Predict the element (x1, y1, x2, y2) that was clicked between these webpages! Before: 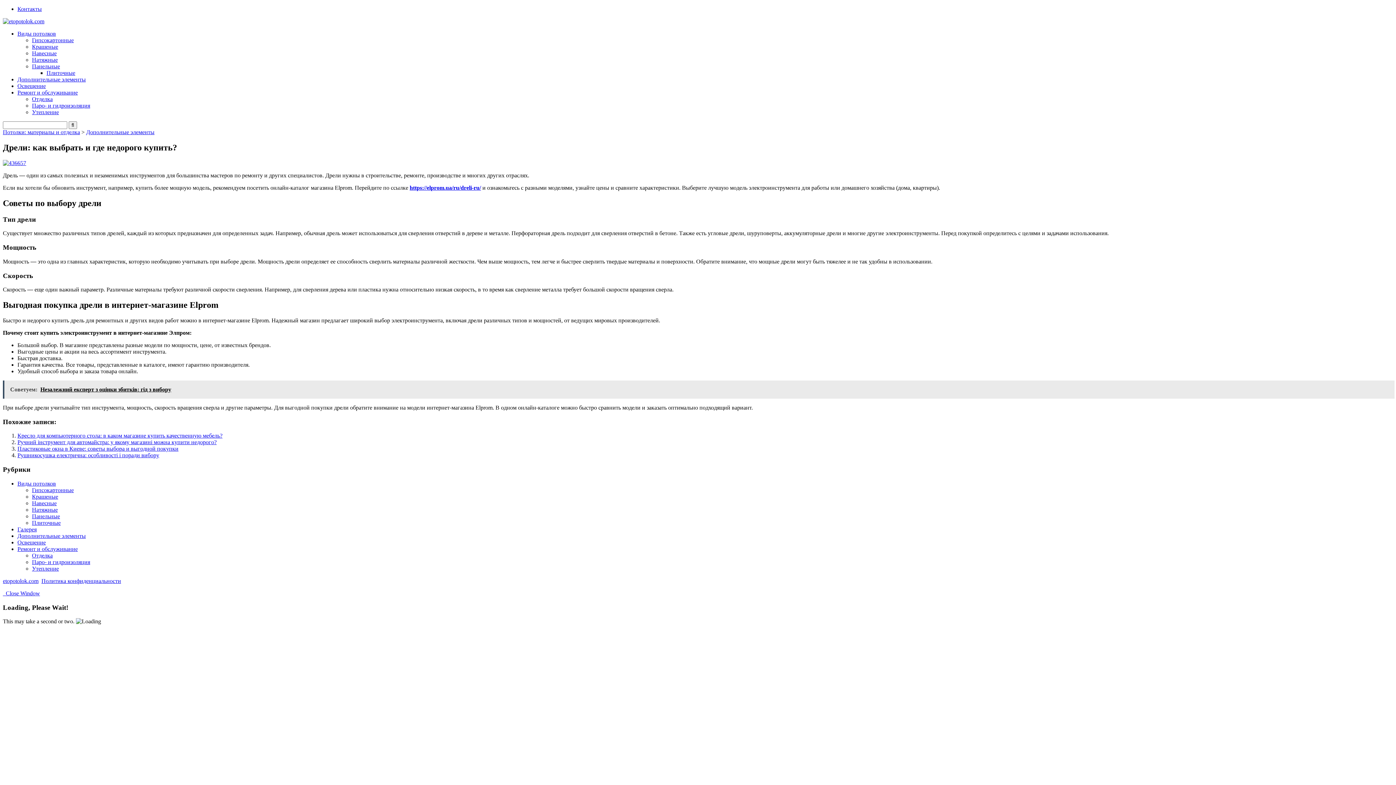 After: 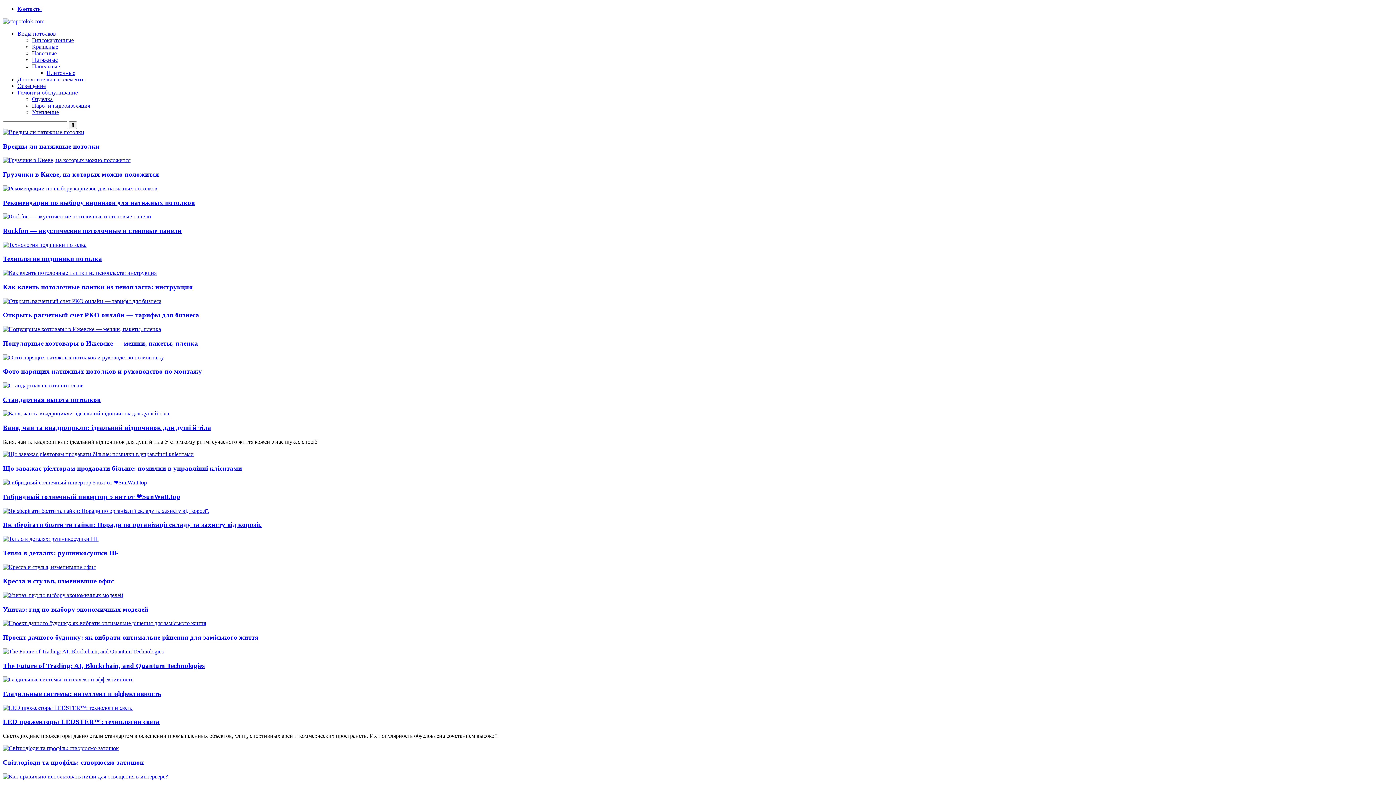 Action: bbox: (2, 18, 44, 24)